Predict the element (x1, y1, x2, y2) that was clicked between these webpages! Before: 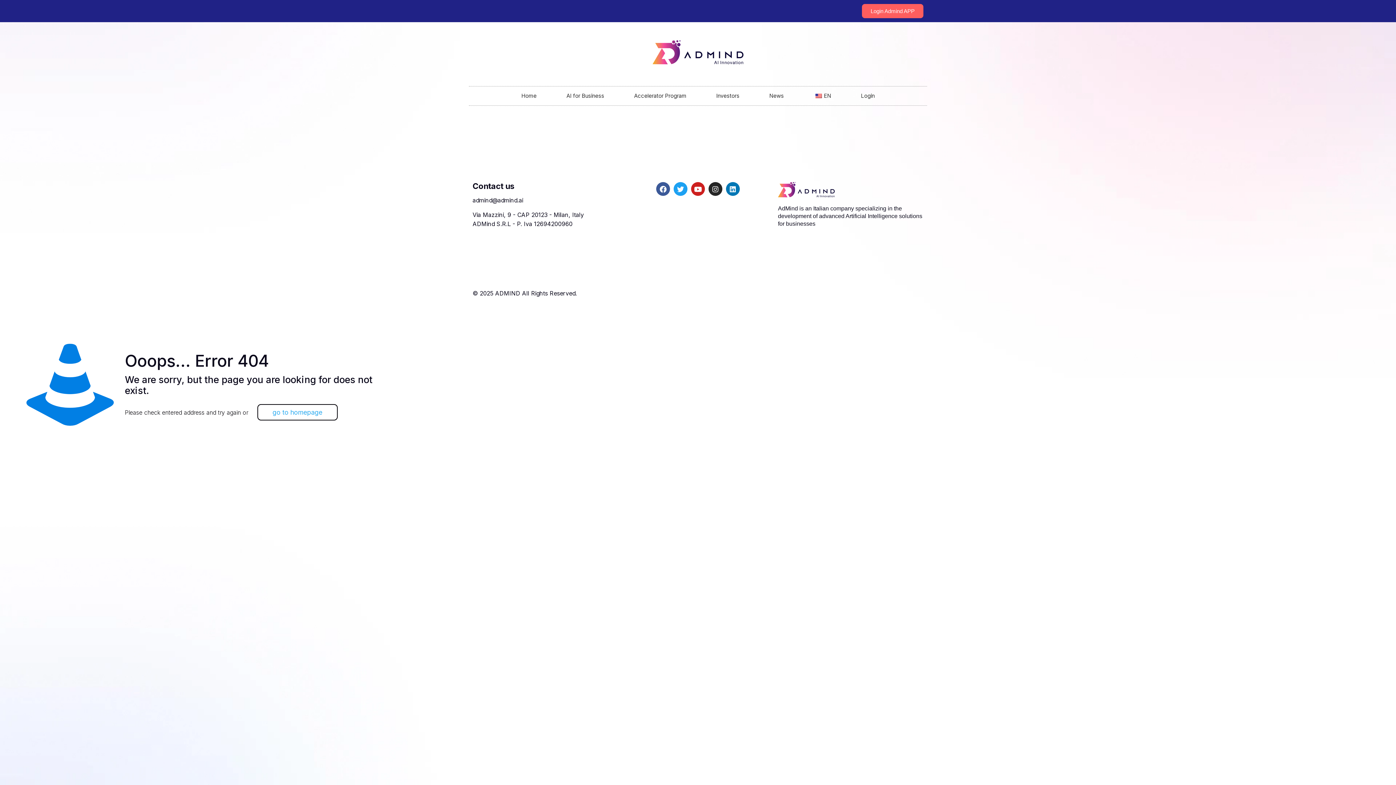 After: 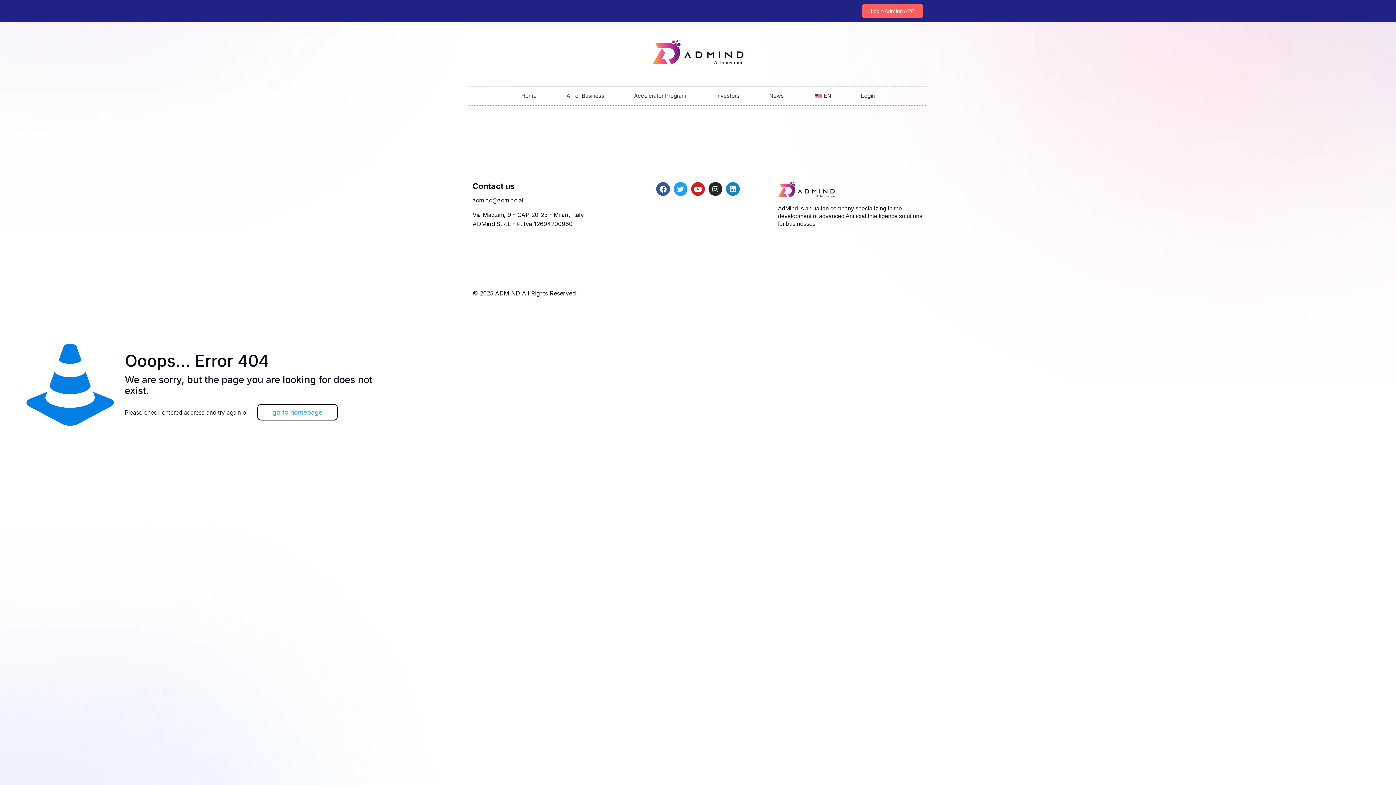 Action: label: Linkedin bbox: (726, 182, 739, 196)